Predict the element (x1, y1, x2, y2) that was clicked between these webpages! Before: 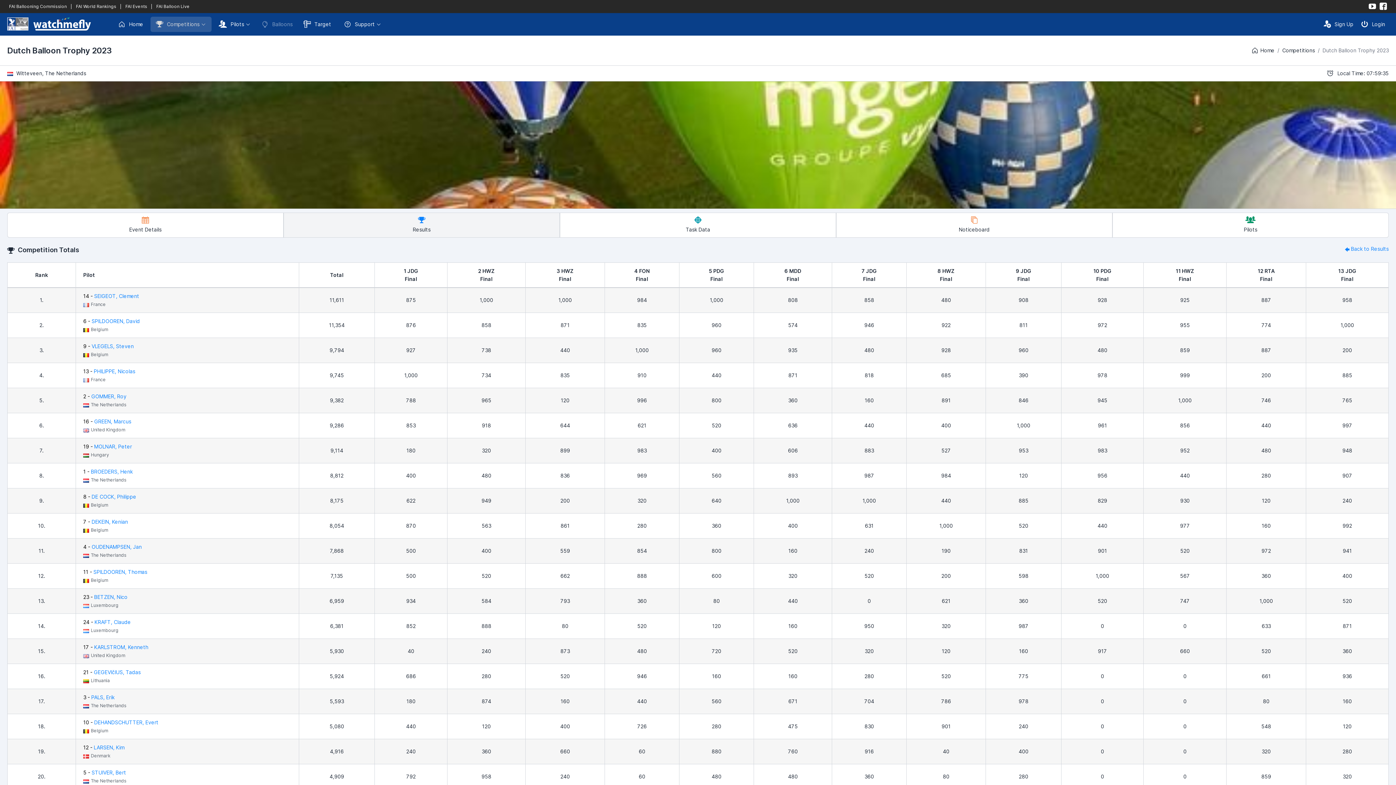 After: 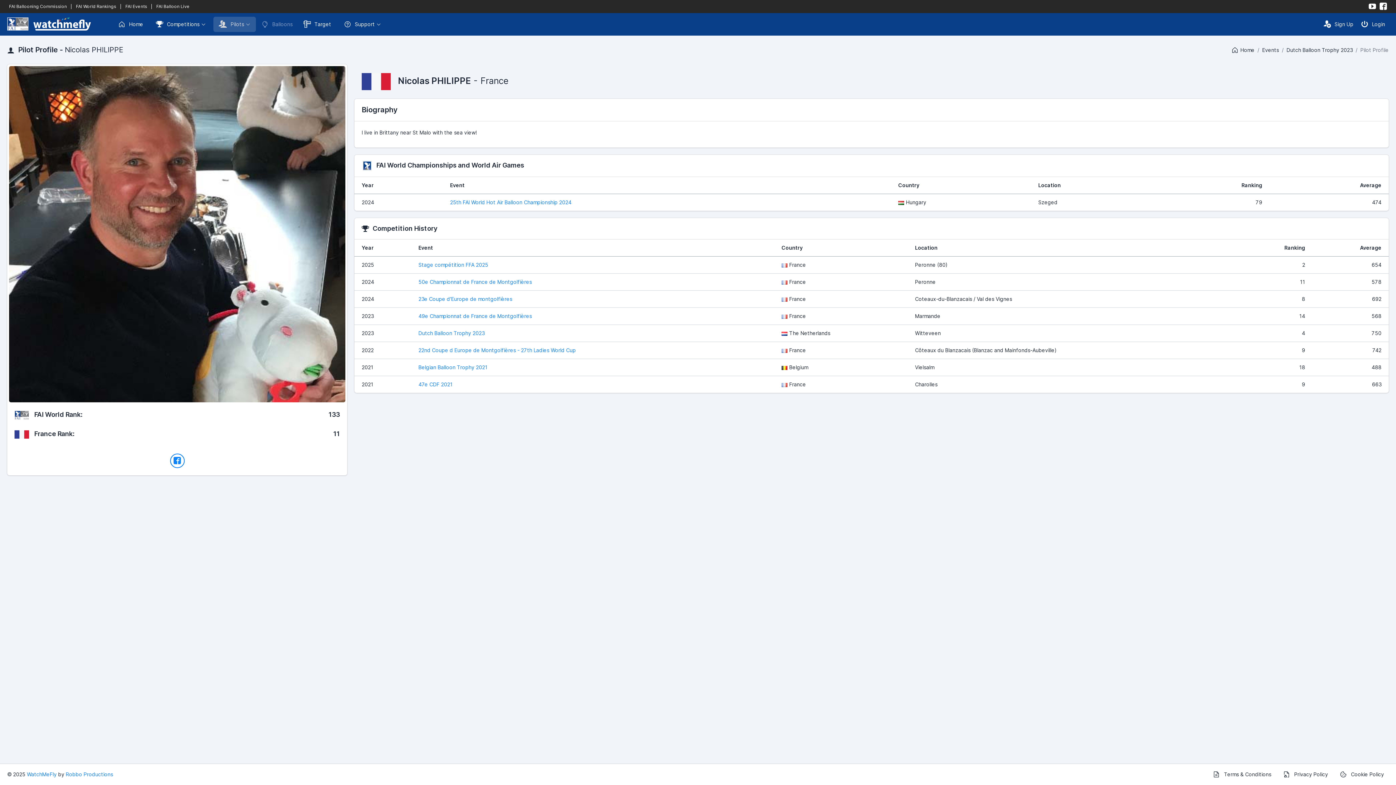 Action: bbox: (83, 368, 135, 374) label: 13 - PHILIPPE, Nicolas